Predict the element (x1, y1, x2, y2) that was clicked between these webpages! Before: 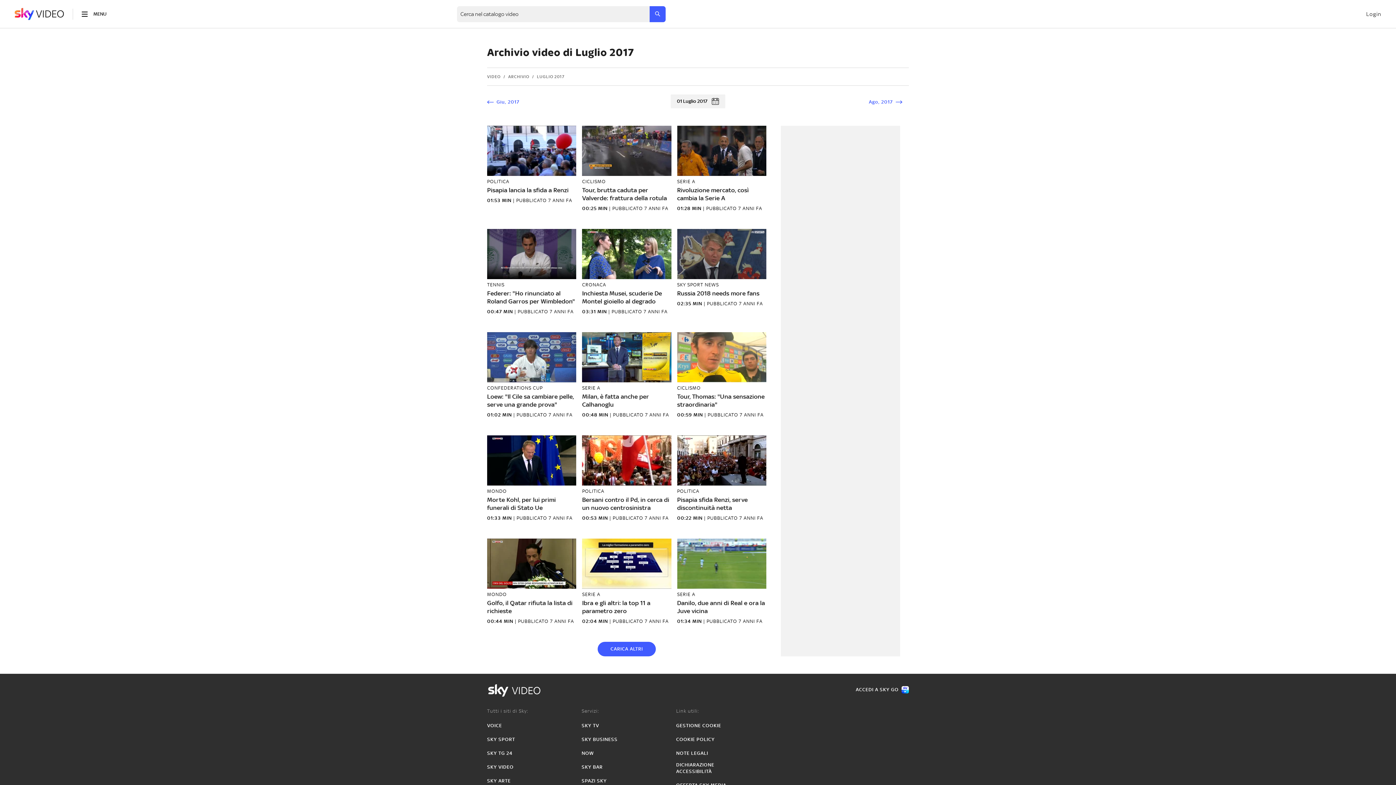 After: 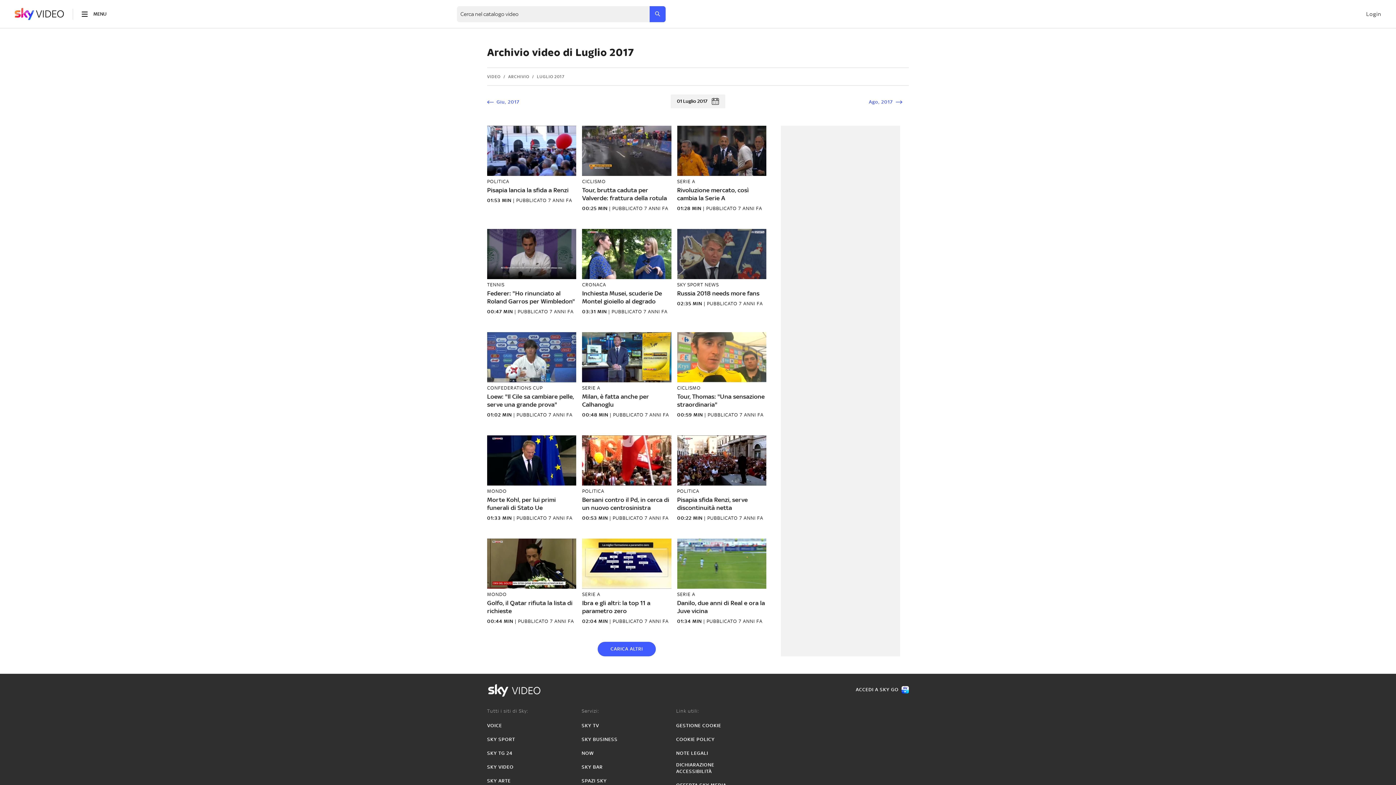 Action: label: COOKIE POLICY bbox: (676, 736, 714, 743)